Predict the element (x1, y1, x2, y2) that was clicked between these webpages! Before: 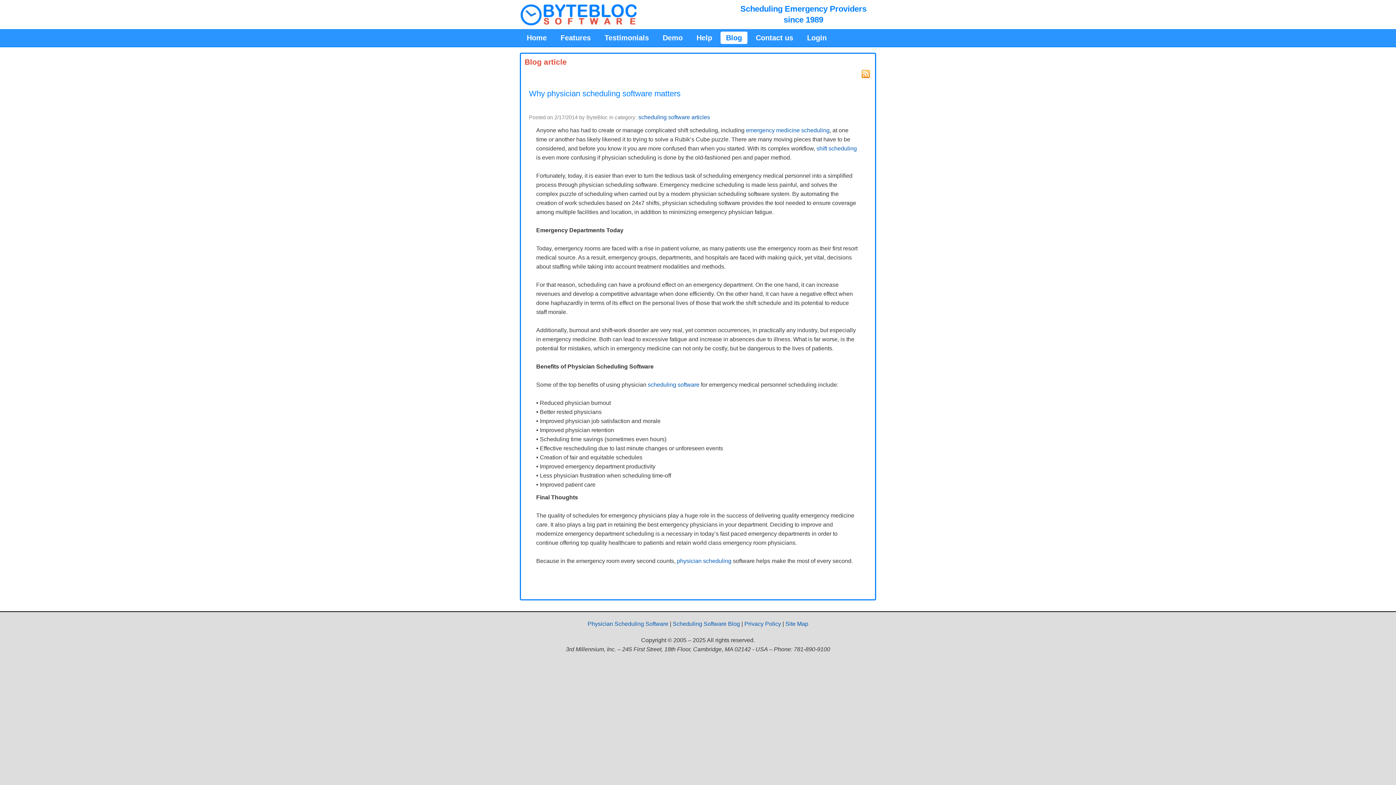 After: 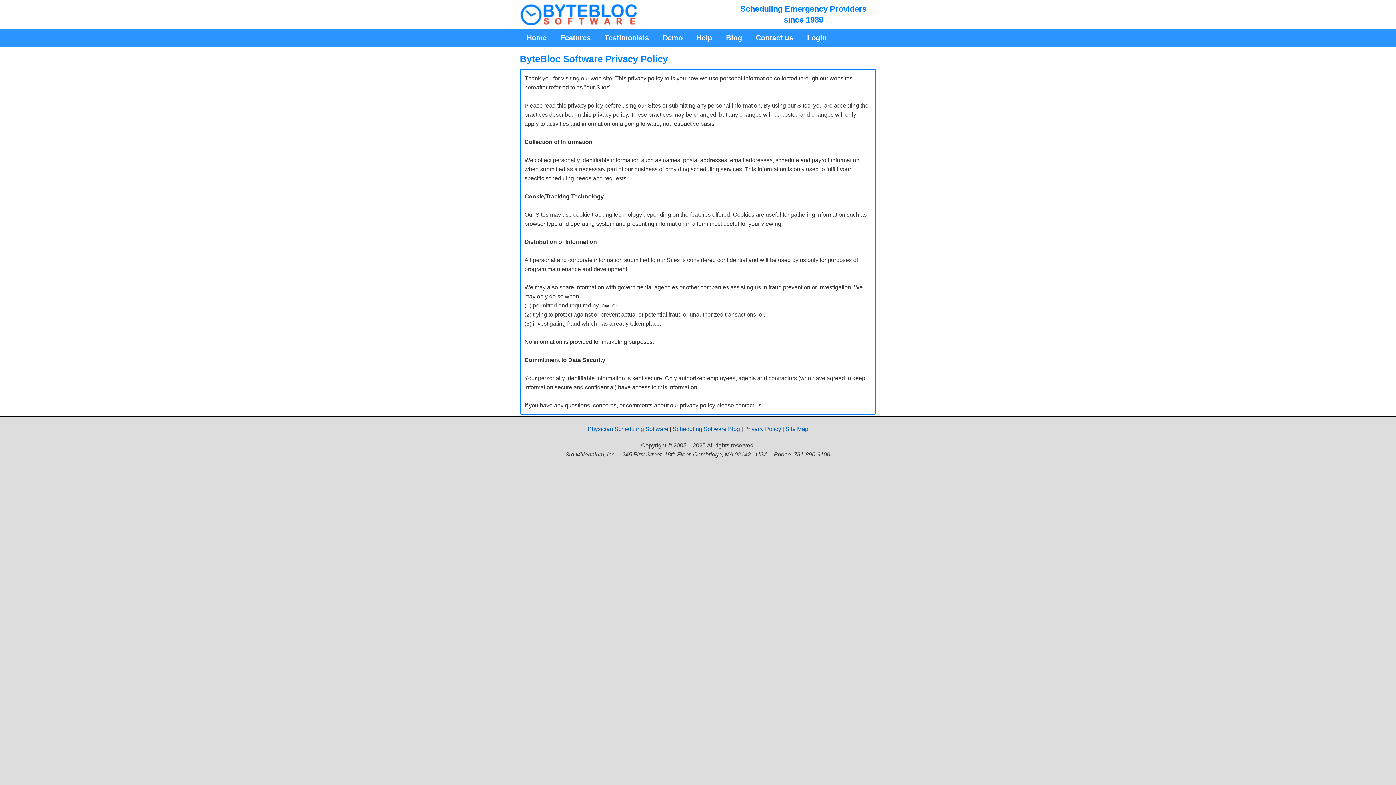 Action: bbox: (744, 621, 781, 627) label: Privacy Policy